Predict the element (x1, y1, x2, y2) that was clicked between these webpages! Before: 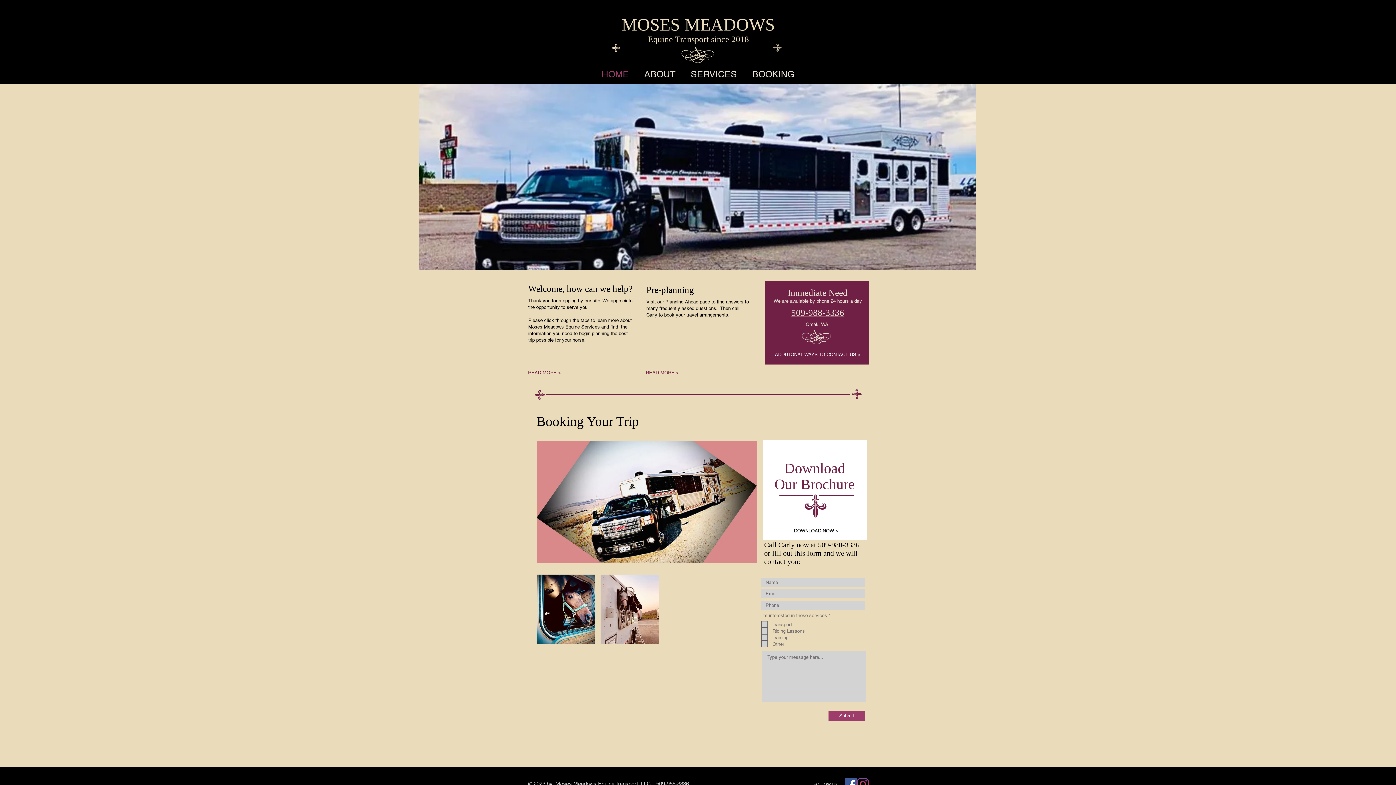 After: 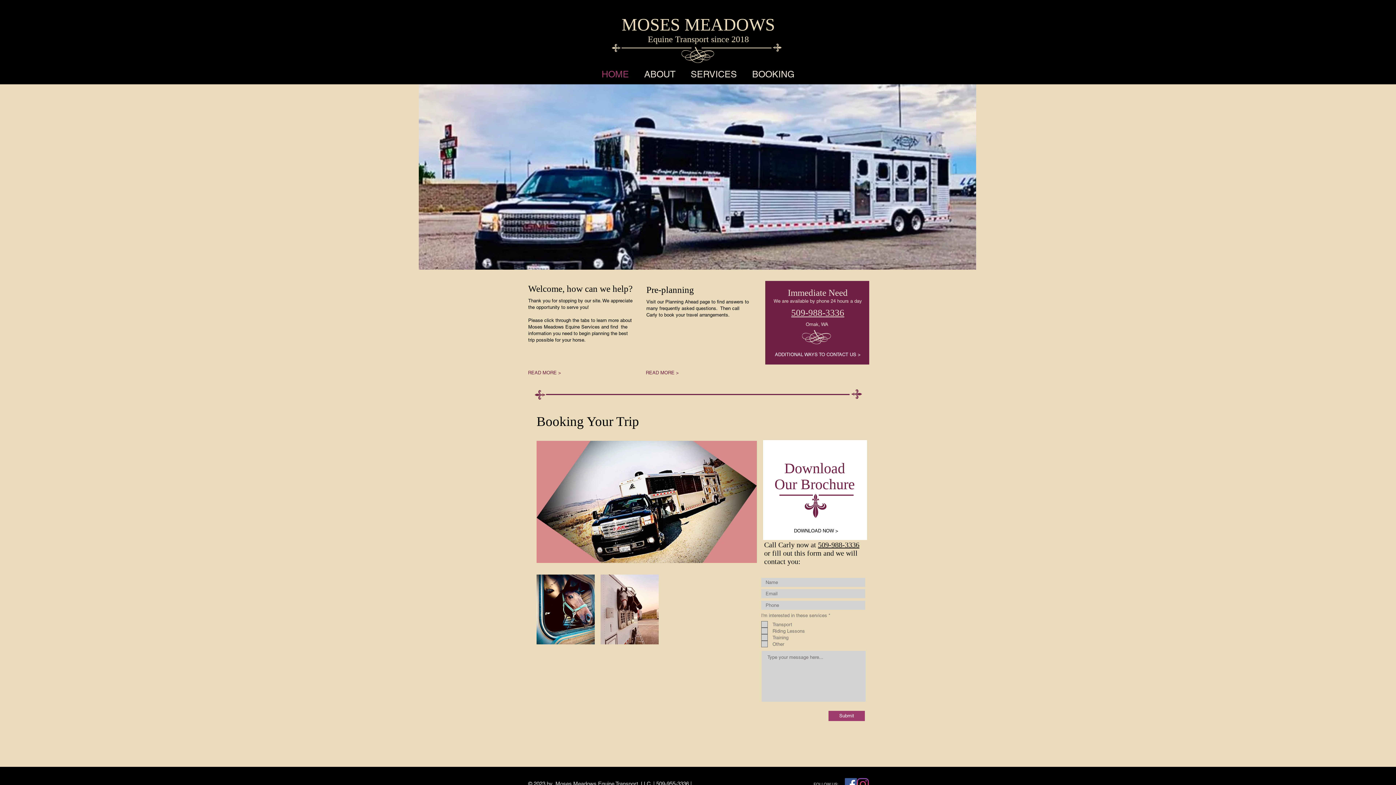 Action: label: SERVICES bbox: (683, 68, 744, 77)